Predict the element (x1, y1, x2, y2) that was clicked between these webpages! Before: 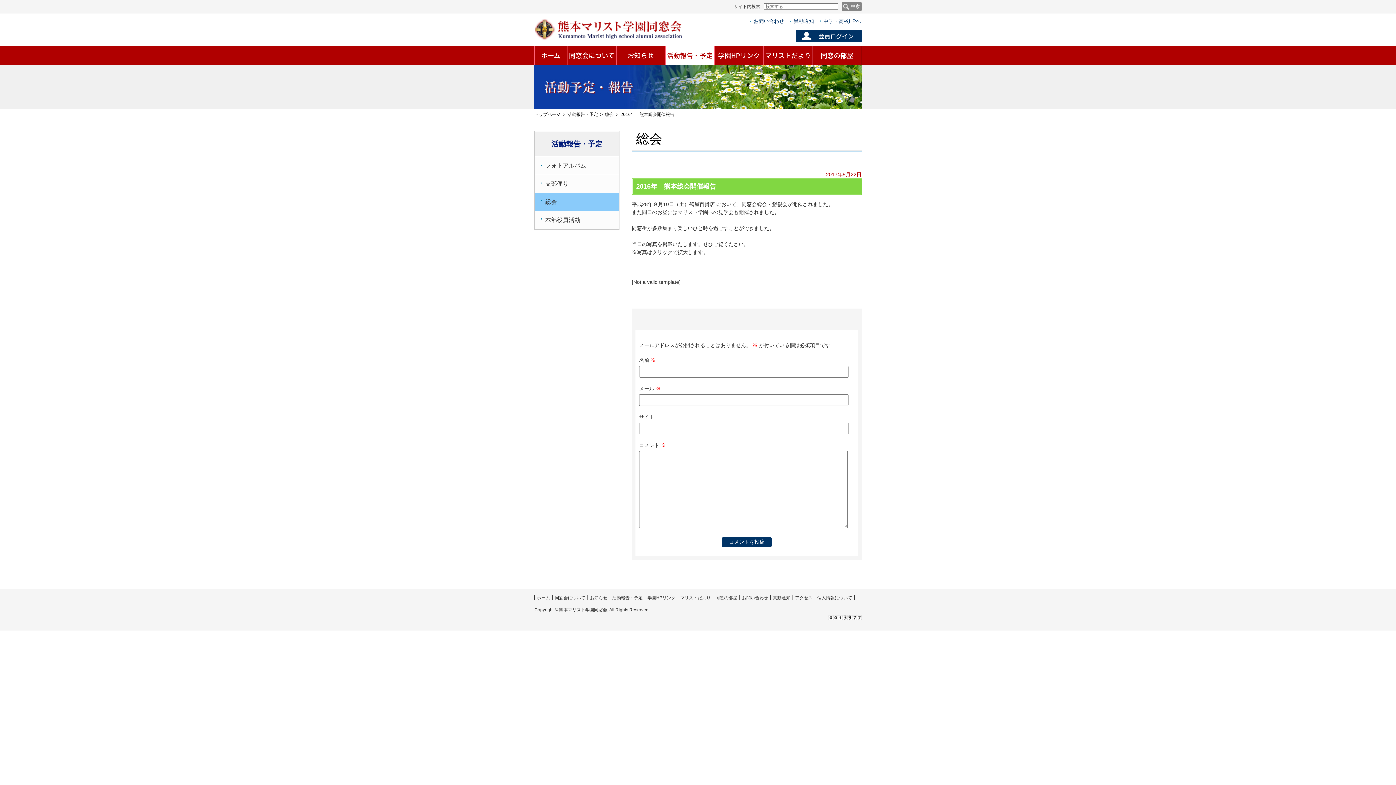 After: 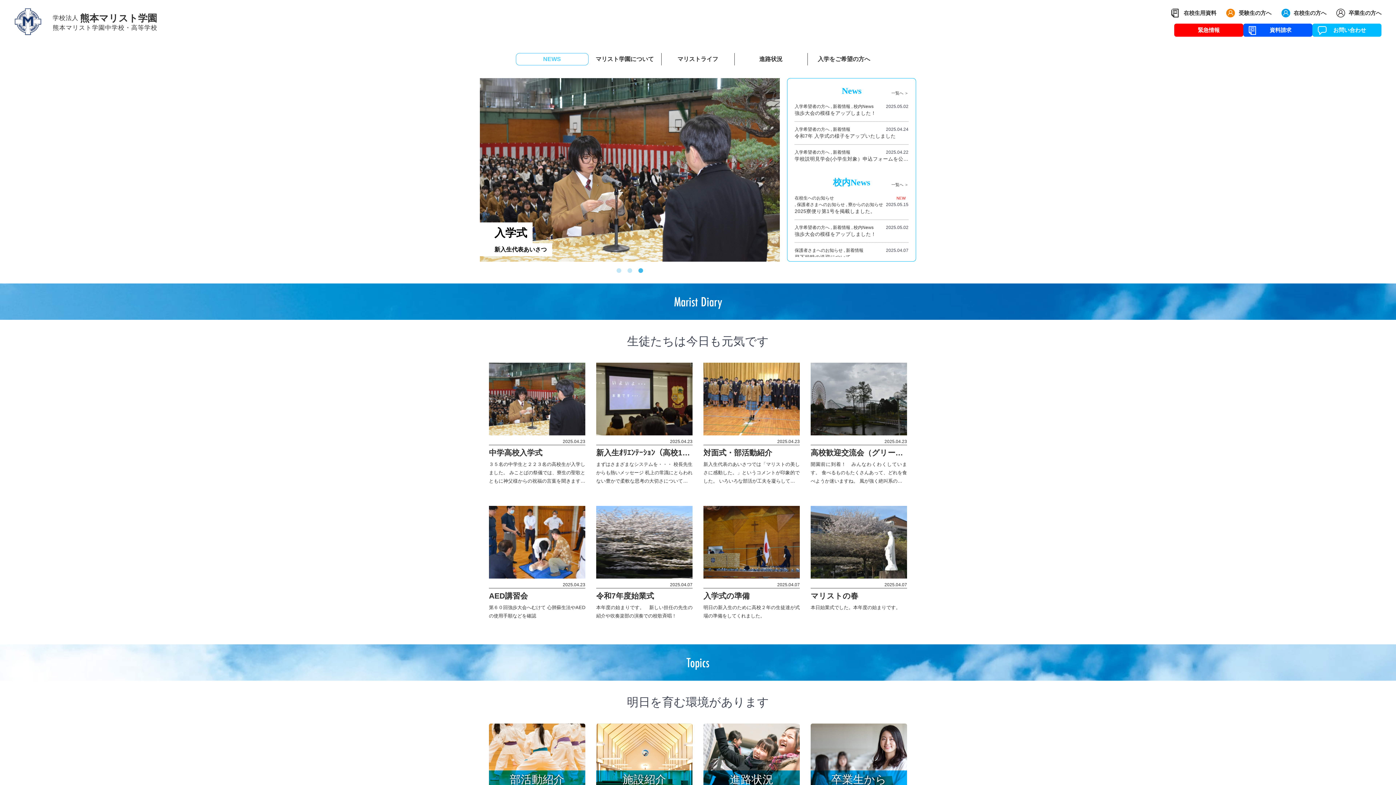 Action: label: 学園HPリンク bbox: (714, 46, 763, 65)